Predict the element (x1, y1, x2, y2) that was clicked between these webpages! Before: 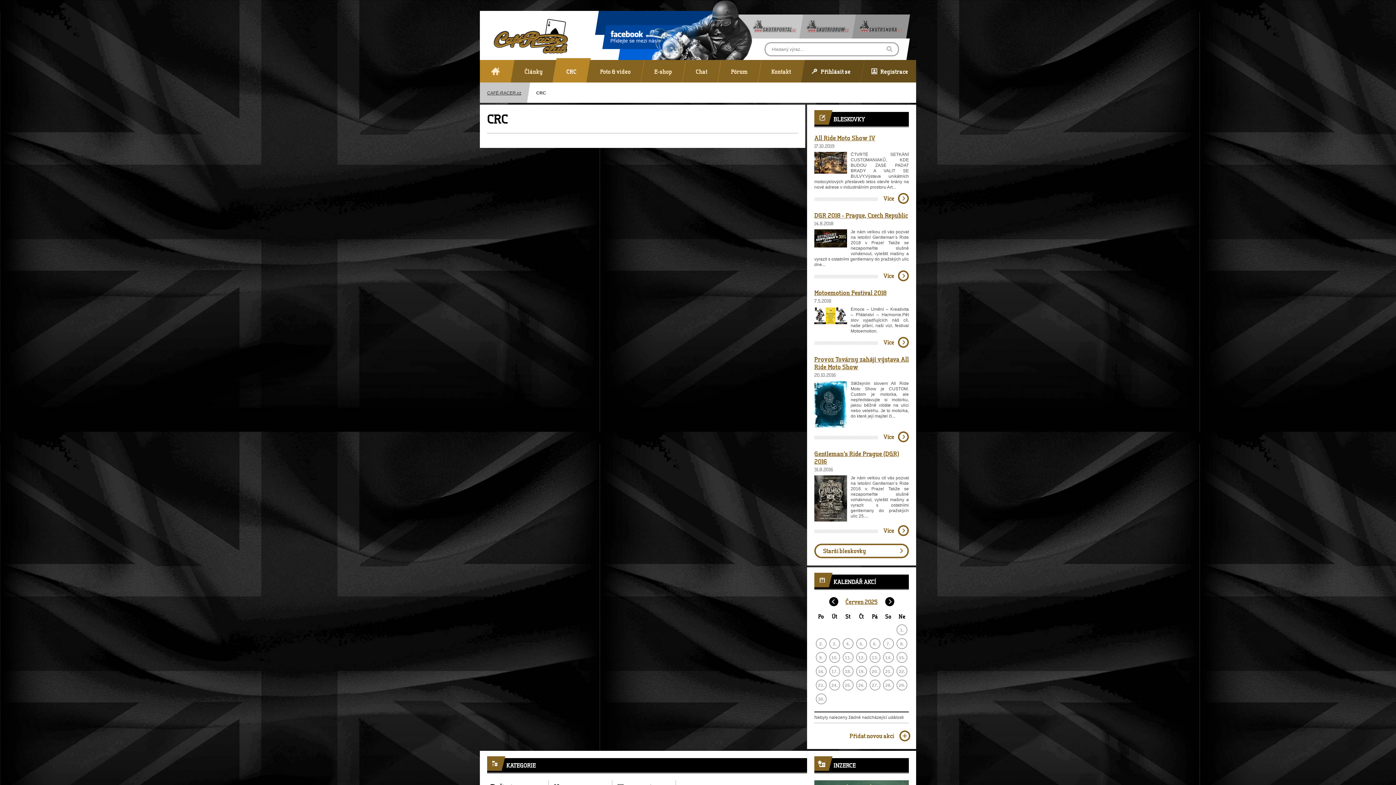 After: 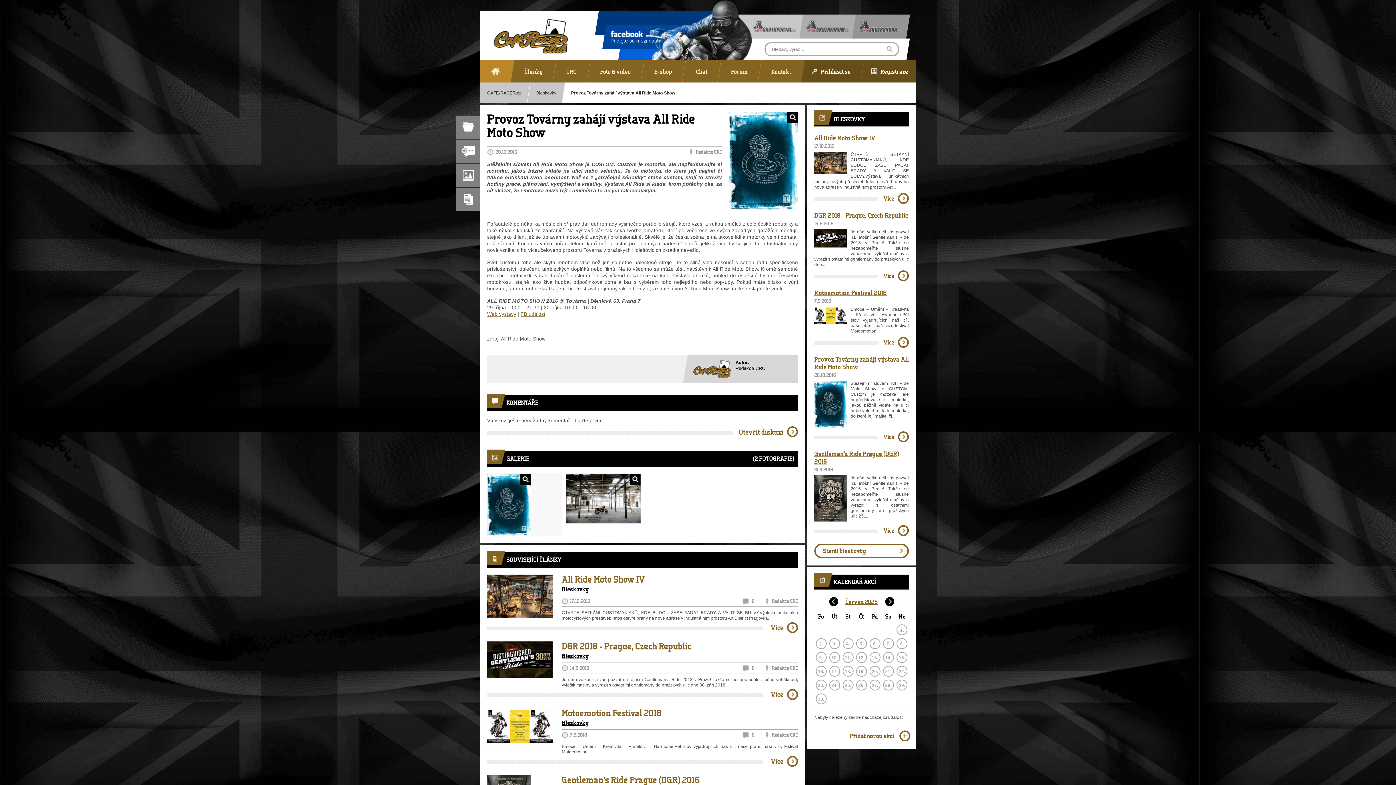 Action: label: Provoz Továrny zahájí výstava All Ride Moto Show bbox: (814, 355, 909, 370)